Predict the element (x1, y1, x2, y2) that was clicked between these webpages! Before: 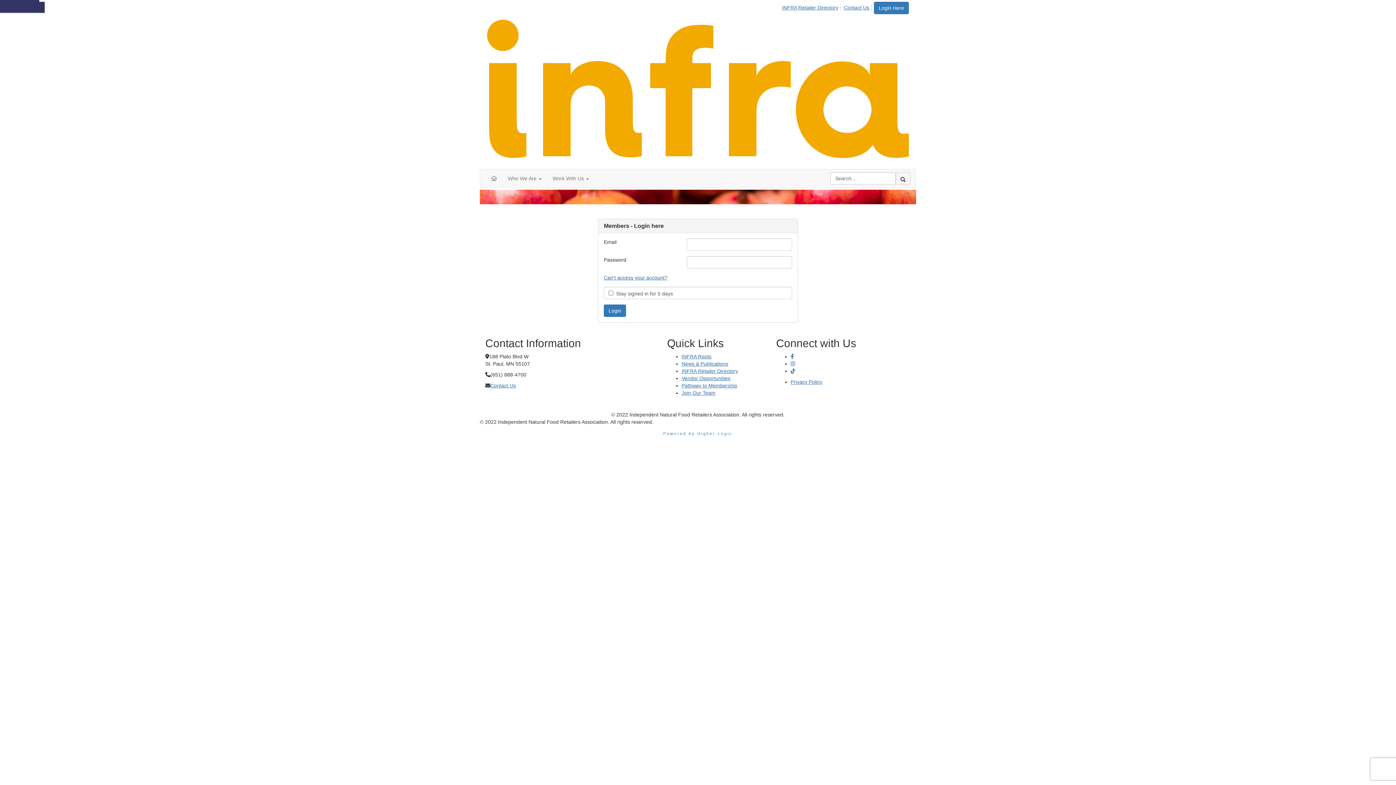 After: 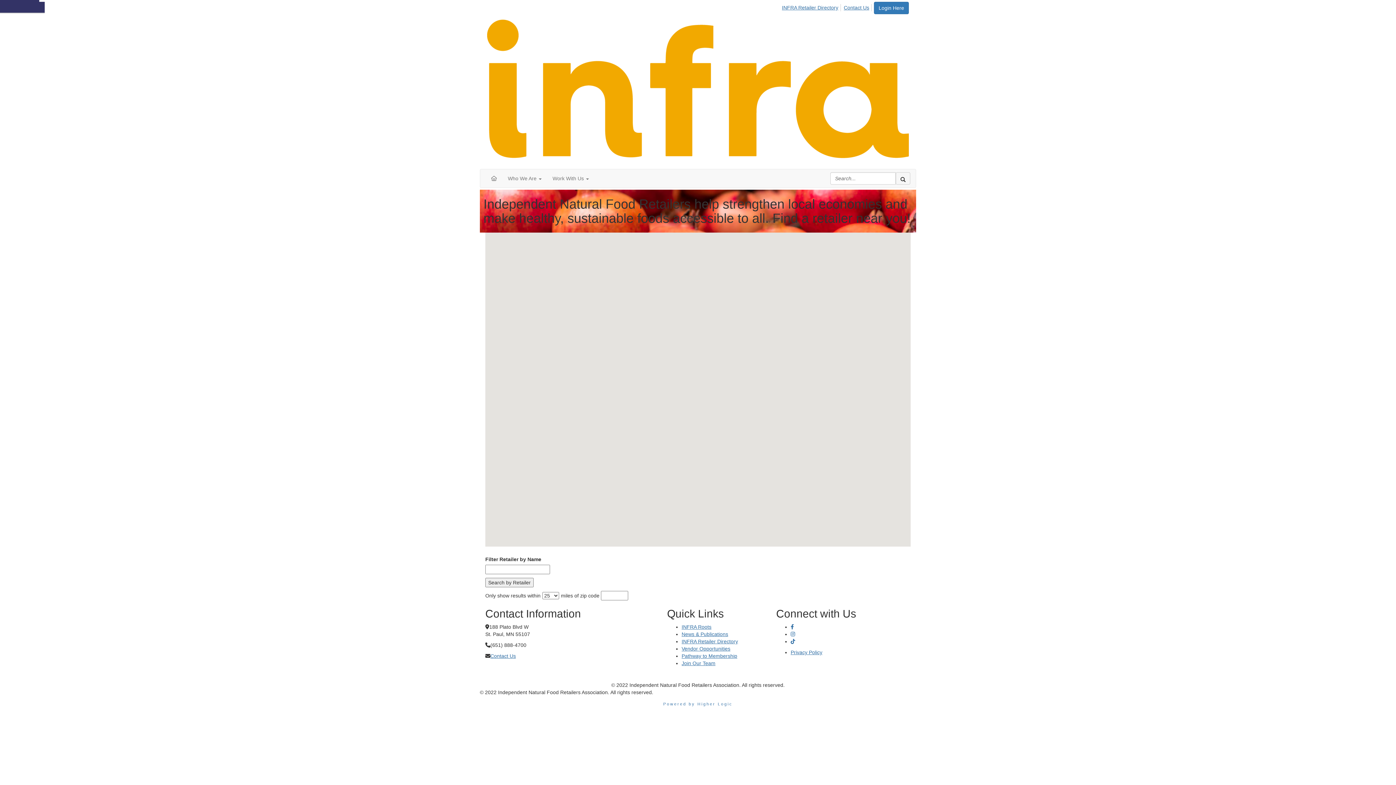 Action: label: INFRA Retailer Directory bbox: (681, 368, 738, 374)